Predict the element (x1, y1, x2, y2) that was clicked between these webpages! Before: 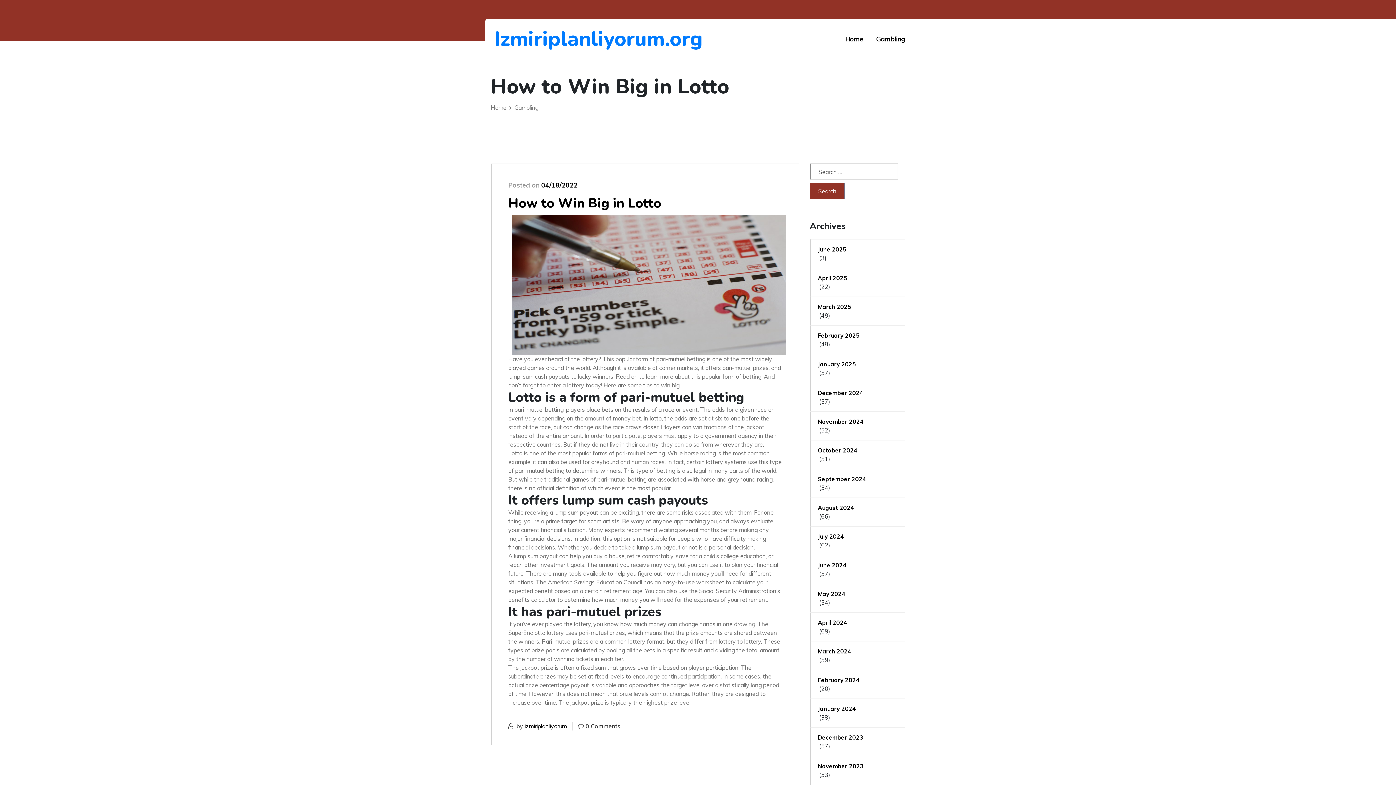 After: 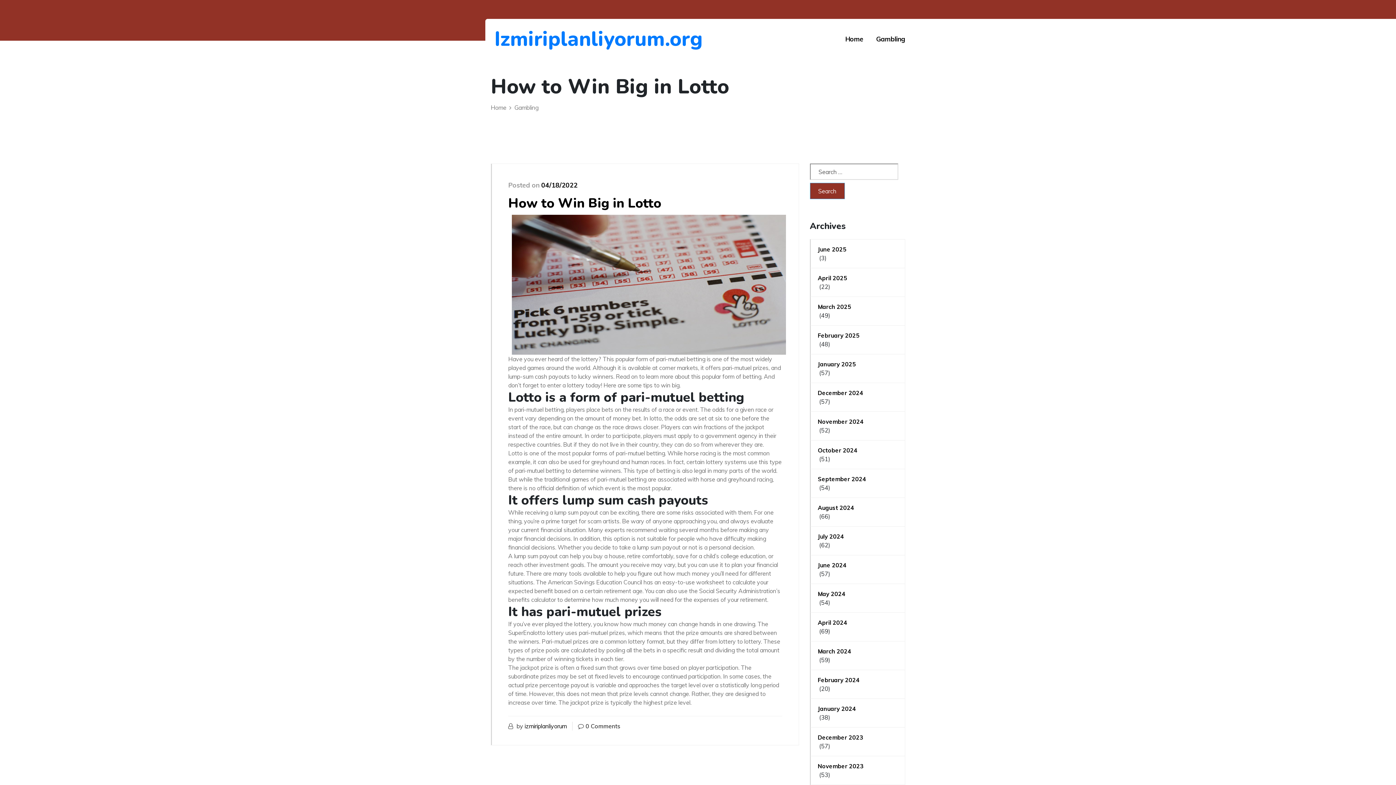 Action: label: 04/18/2022 bbox: (541, 181, 577, 189)